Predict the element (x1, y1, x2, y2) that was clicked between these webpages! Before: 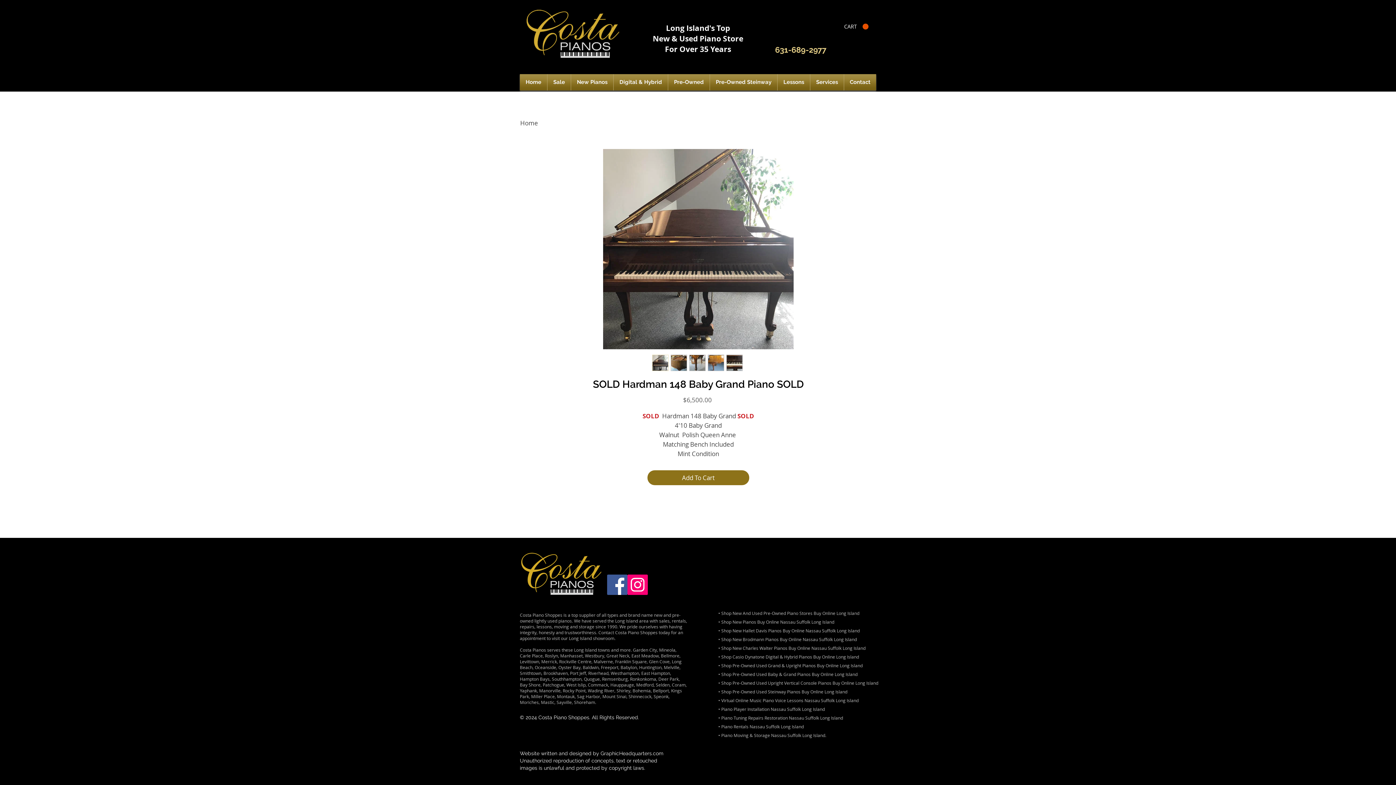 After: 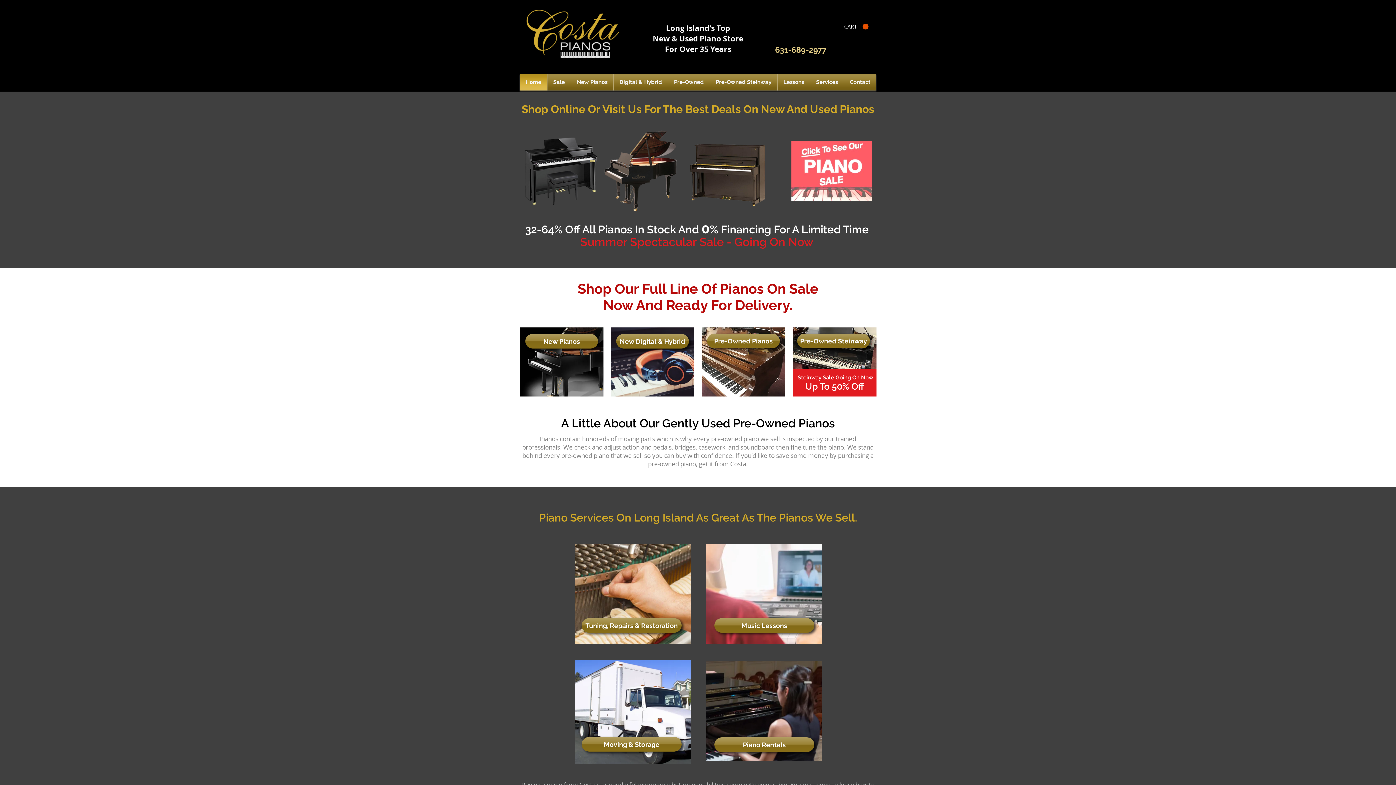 Action: bbox: (520, 74, 547, 90) label: Home